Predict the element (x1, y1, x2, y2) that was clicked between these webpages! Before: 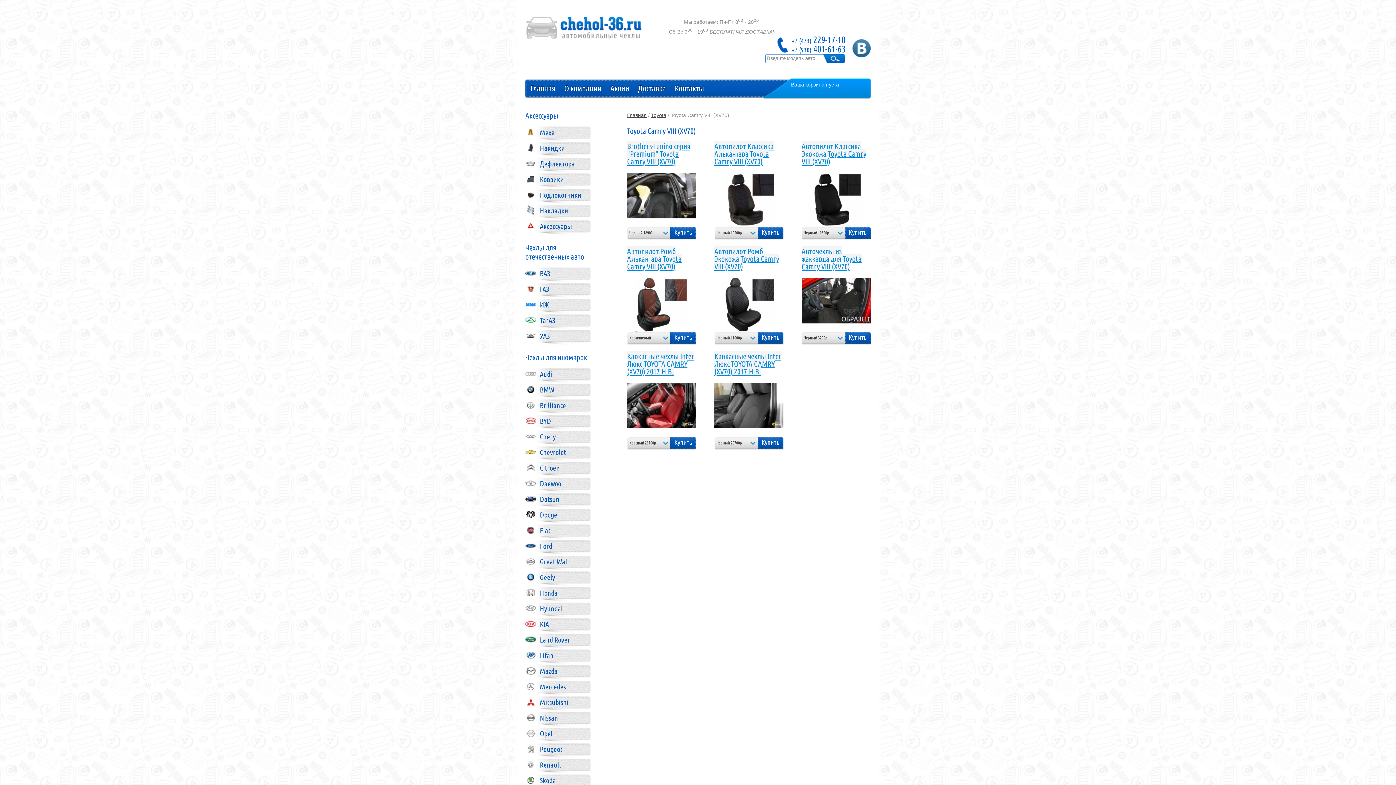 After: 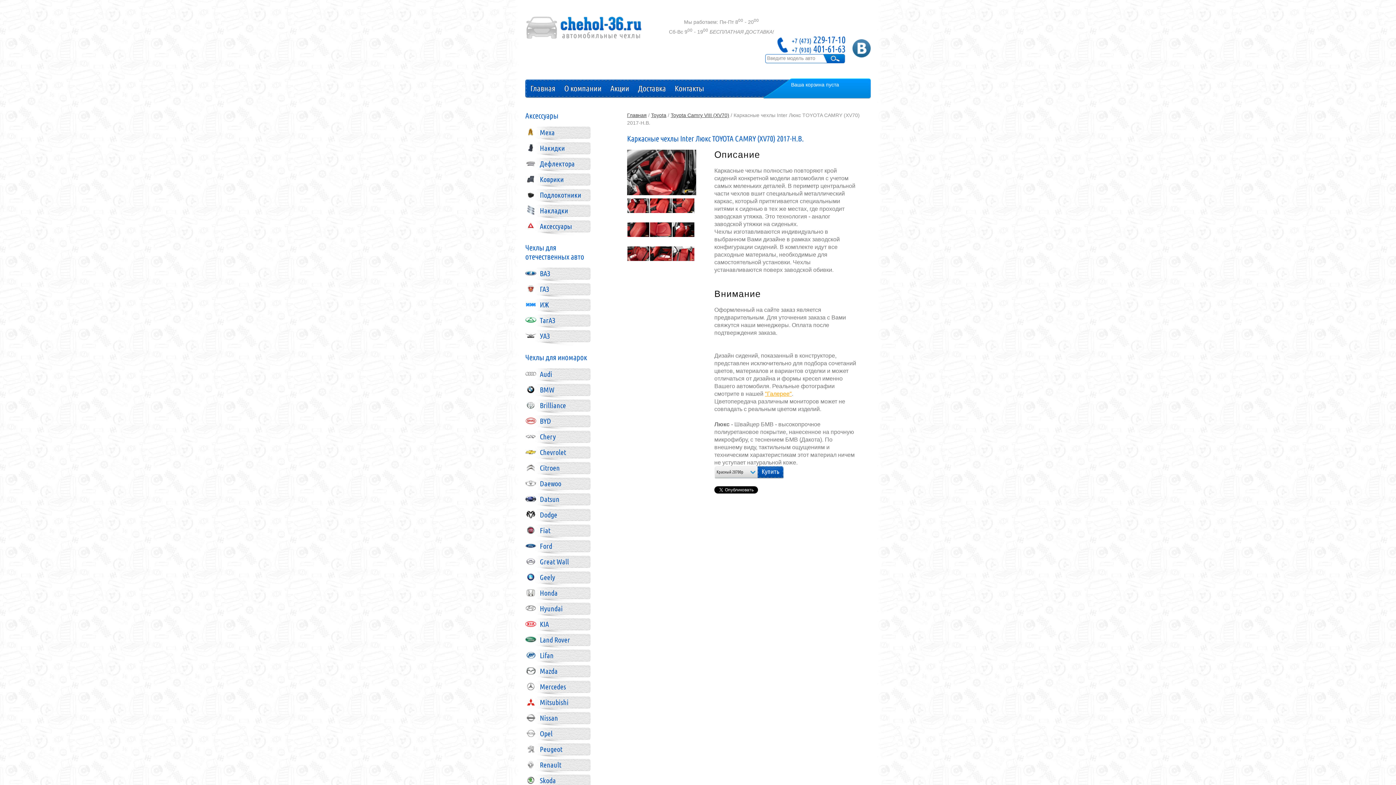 Action: label: Каркасные чехлы Inter Люкс TOYOTA CAMRY (XV70) 2017-Н.В. bbox: (627, 351, 694, 376)